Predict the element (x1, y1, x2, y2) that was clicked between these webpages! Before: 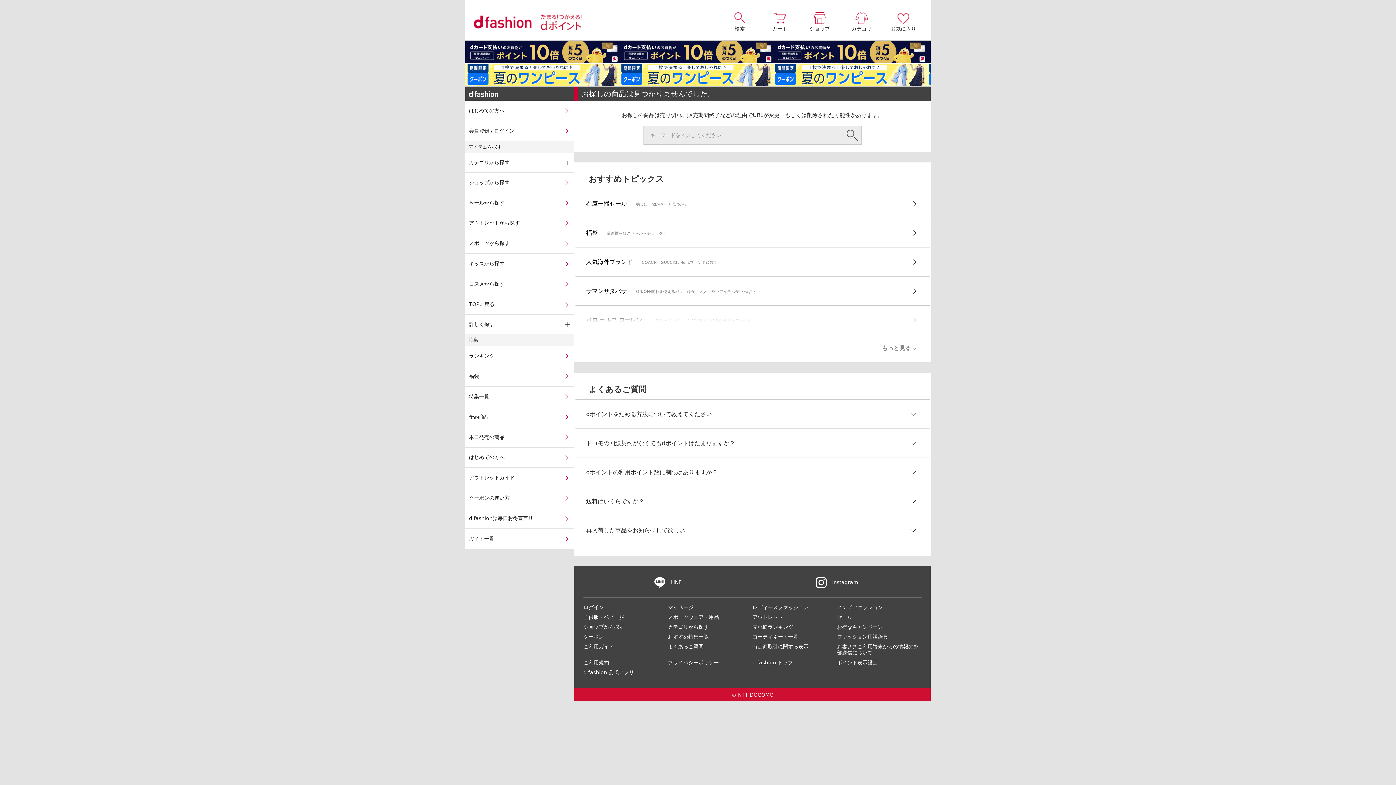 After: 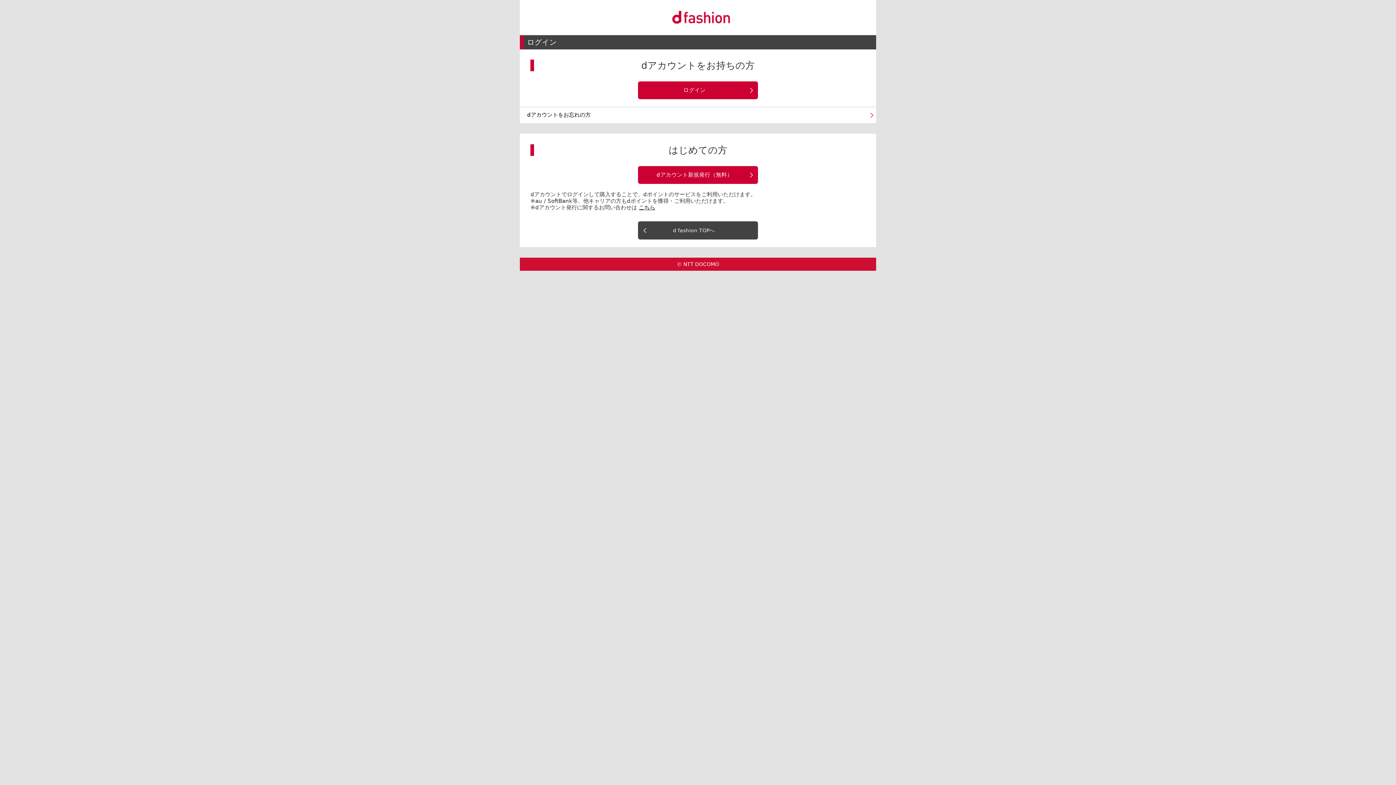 Action: bbox: (465, 121, 574, 141) label: 会員登録 / ログイン